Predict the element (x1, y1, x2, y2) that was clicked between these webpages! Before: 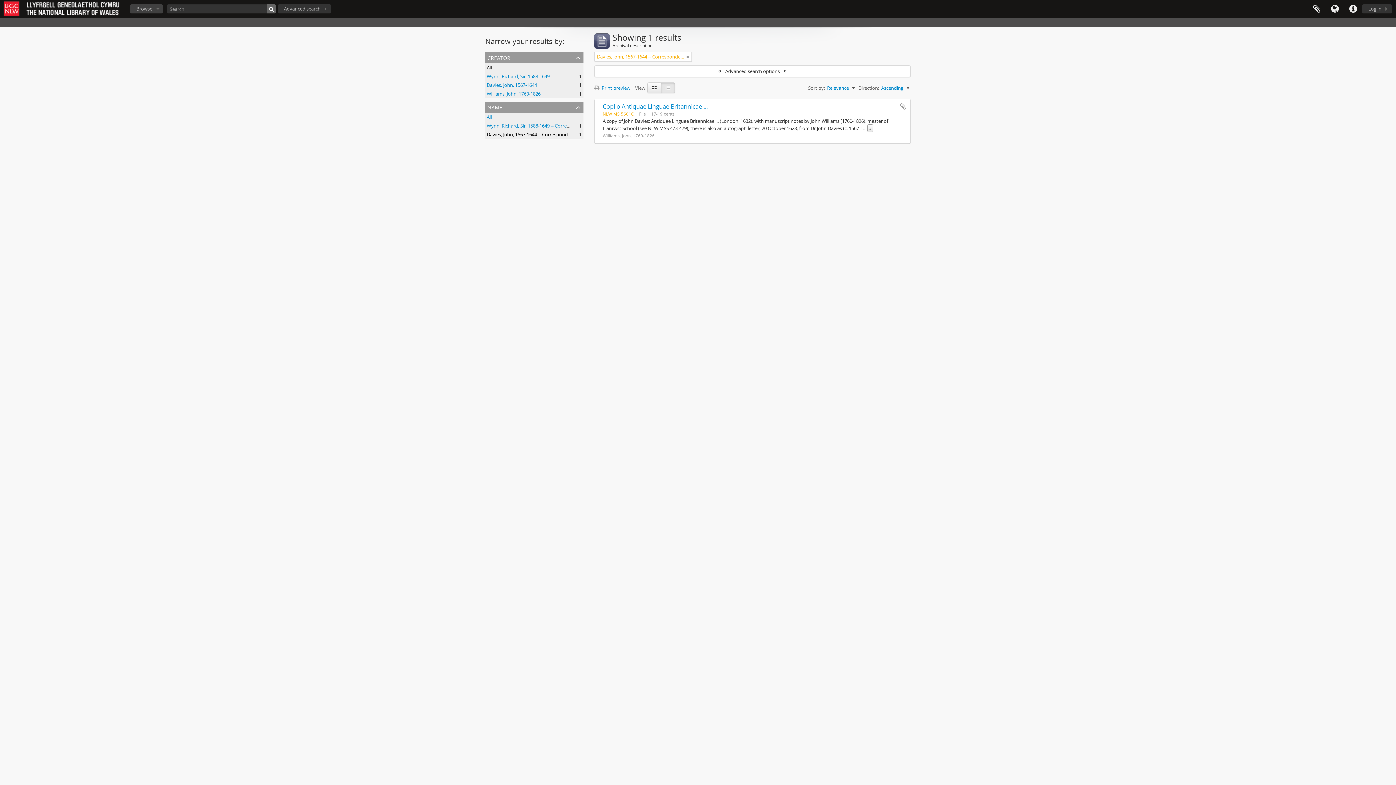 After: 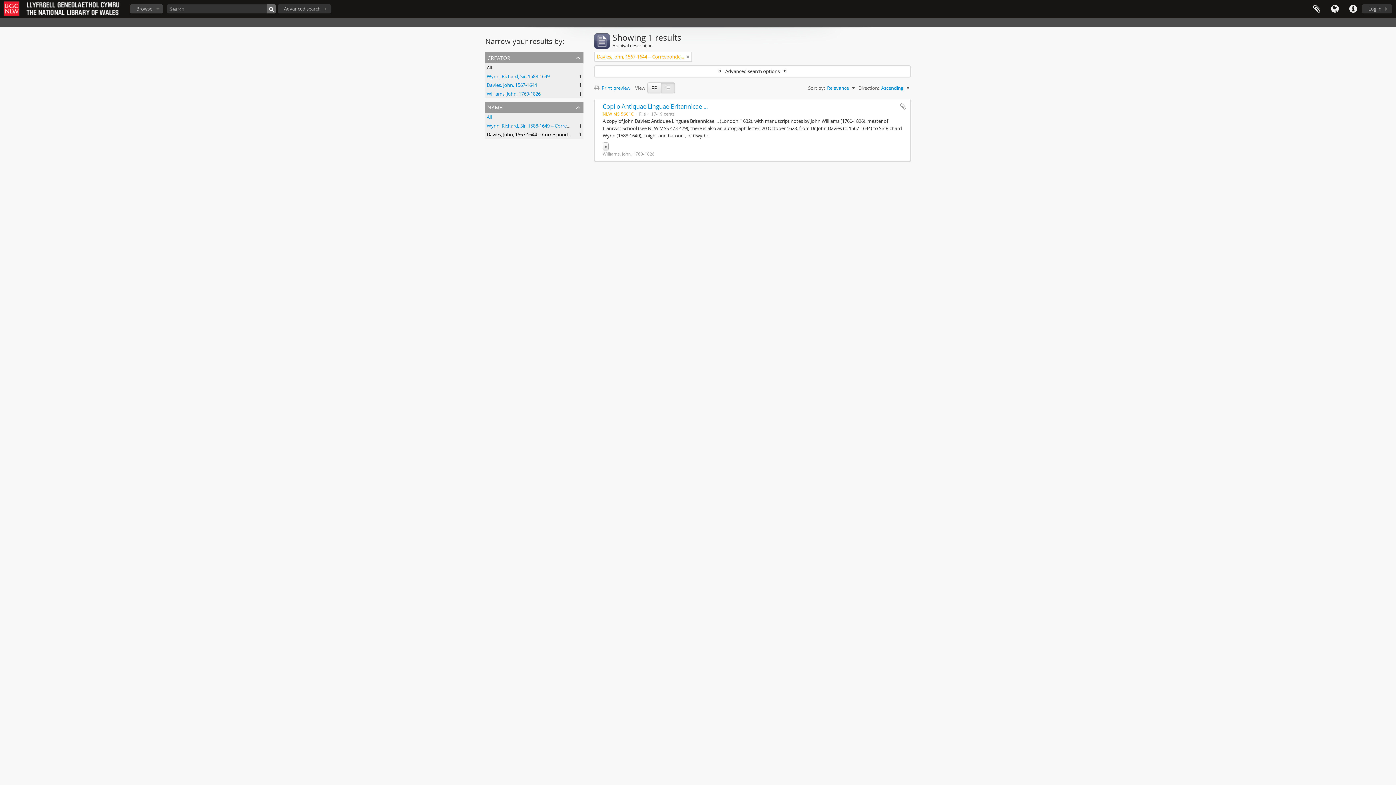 Action: label: » bbox: (867, 124, 873, 132)